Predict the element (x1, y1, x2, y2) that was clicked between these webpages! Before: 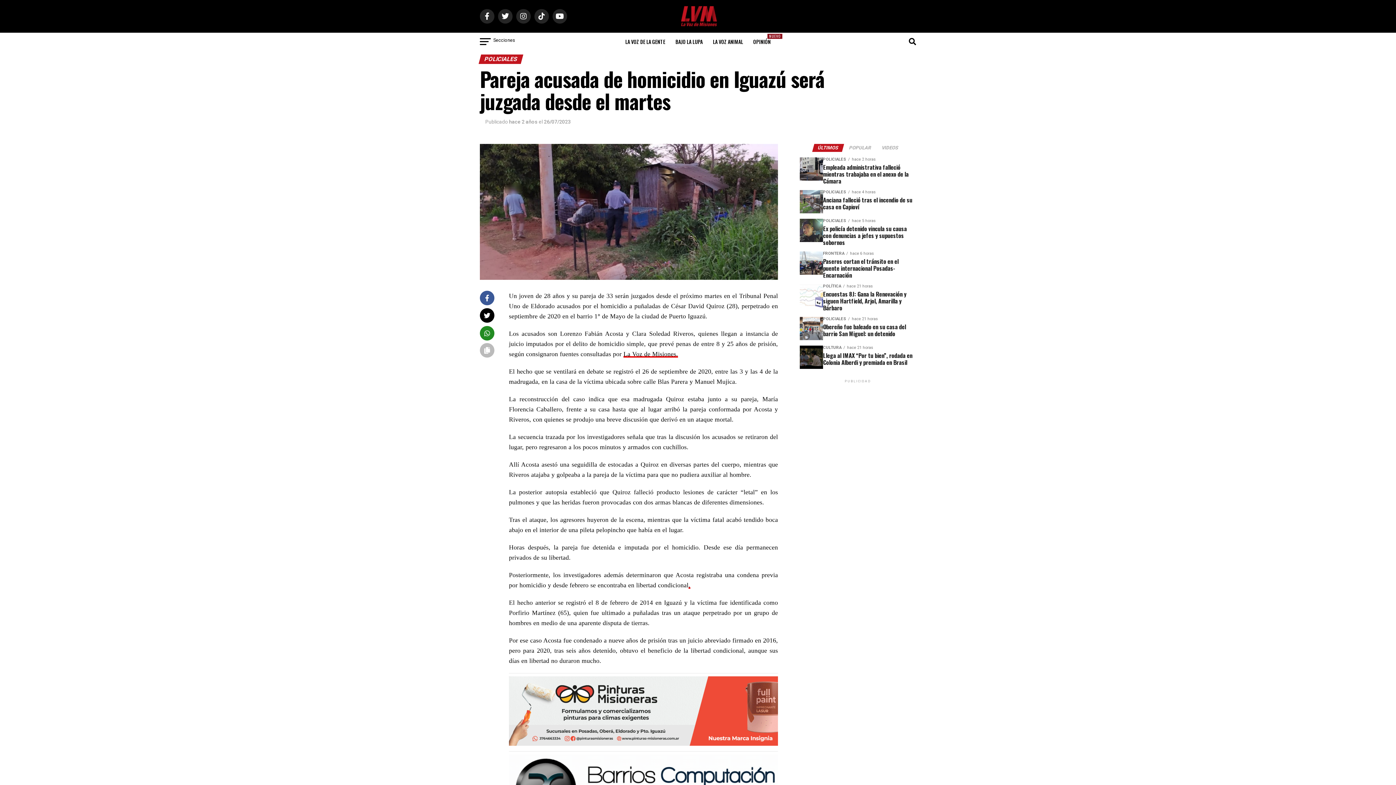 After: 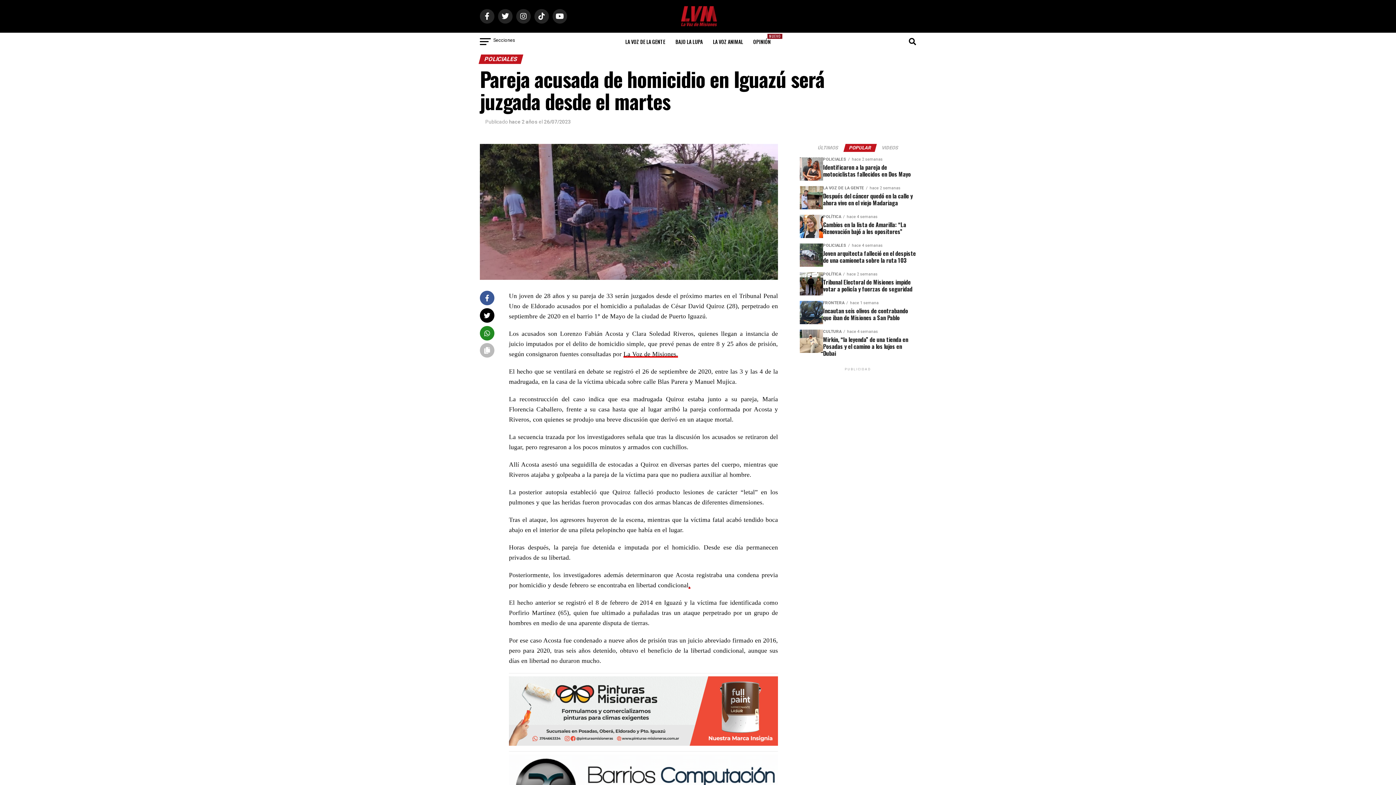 Action: bbox: (844, 144, 875, 150) label: POPULAR